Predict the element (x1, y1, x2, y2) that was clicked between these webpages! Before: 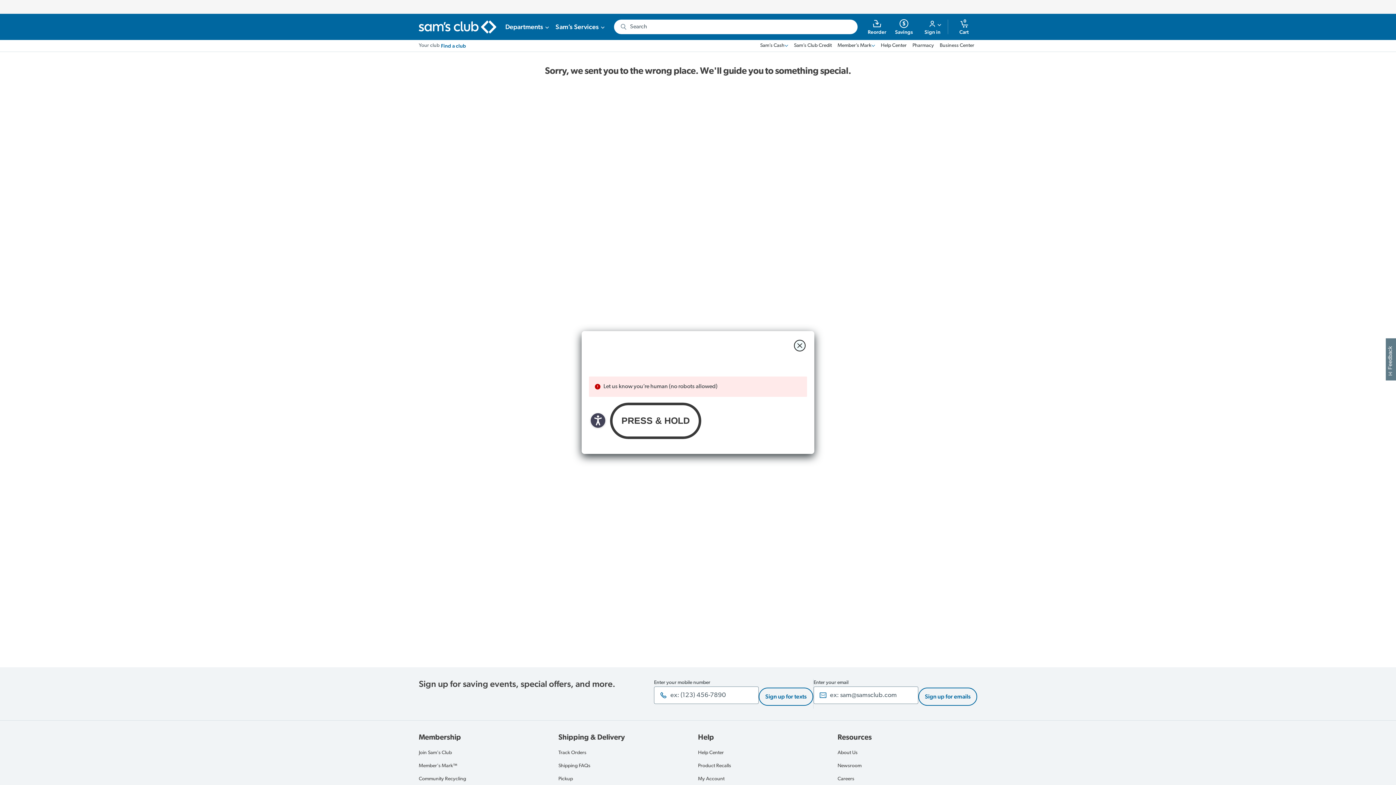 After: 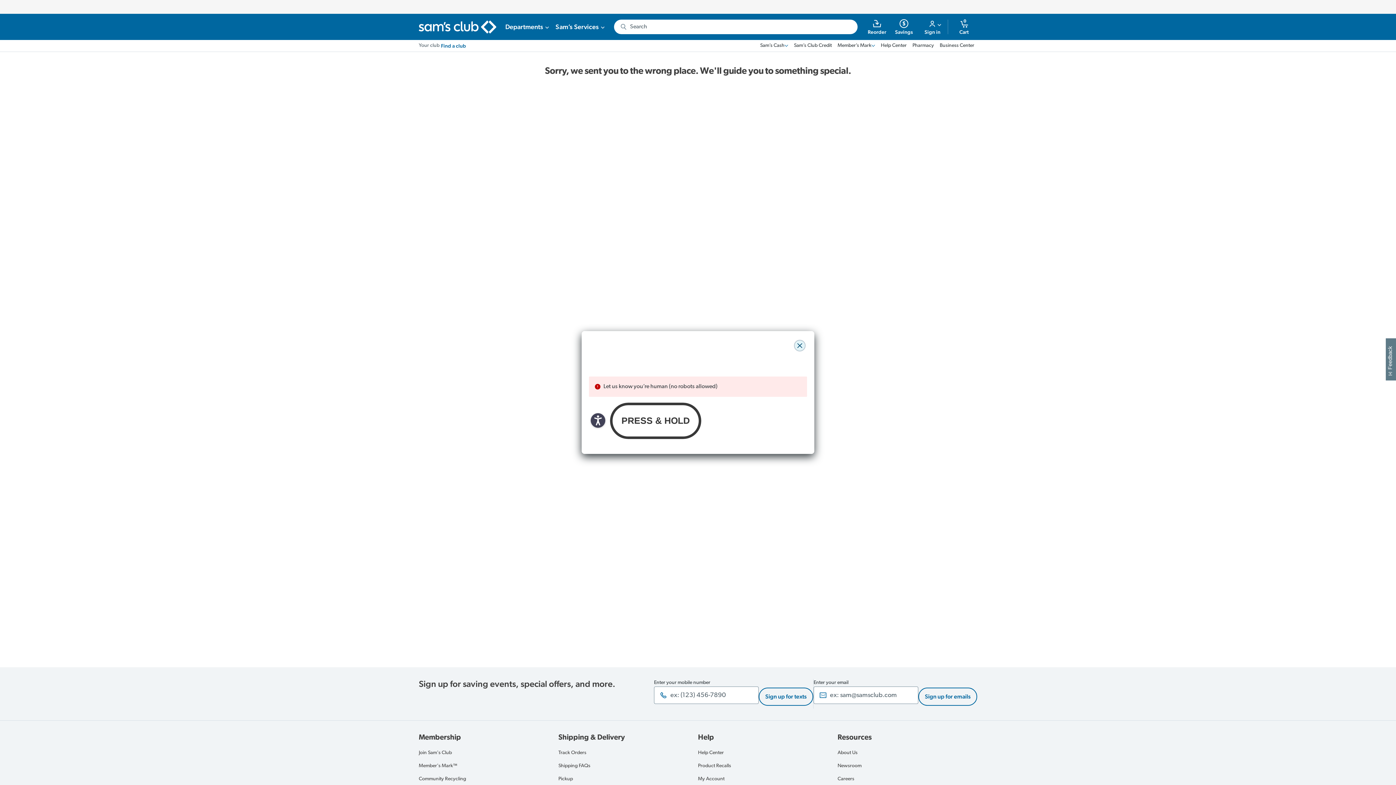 Action: label: close modal bbox: (794, 340, 805, 351)